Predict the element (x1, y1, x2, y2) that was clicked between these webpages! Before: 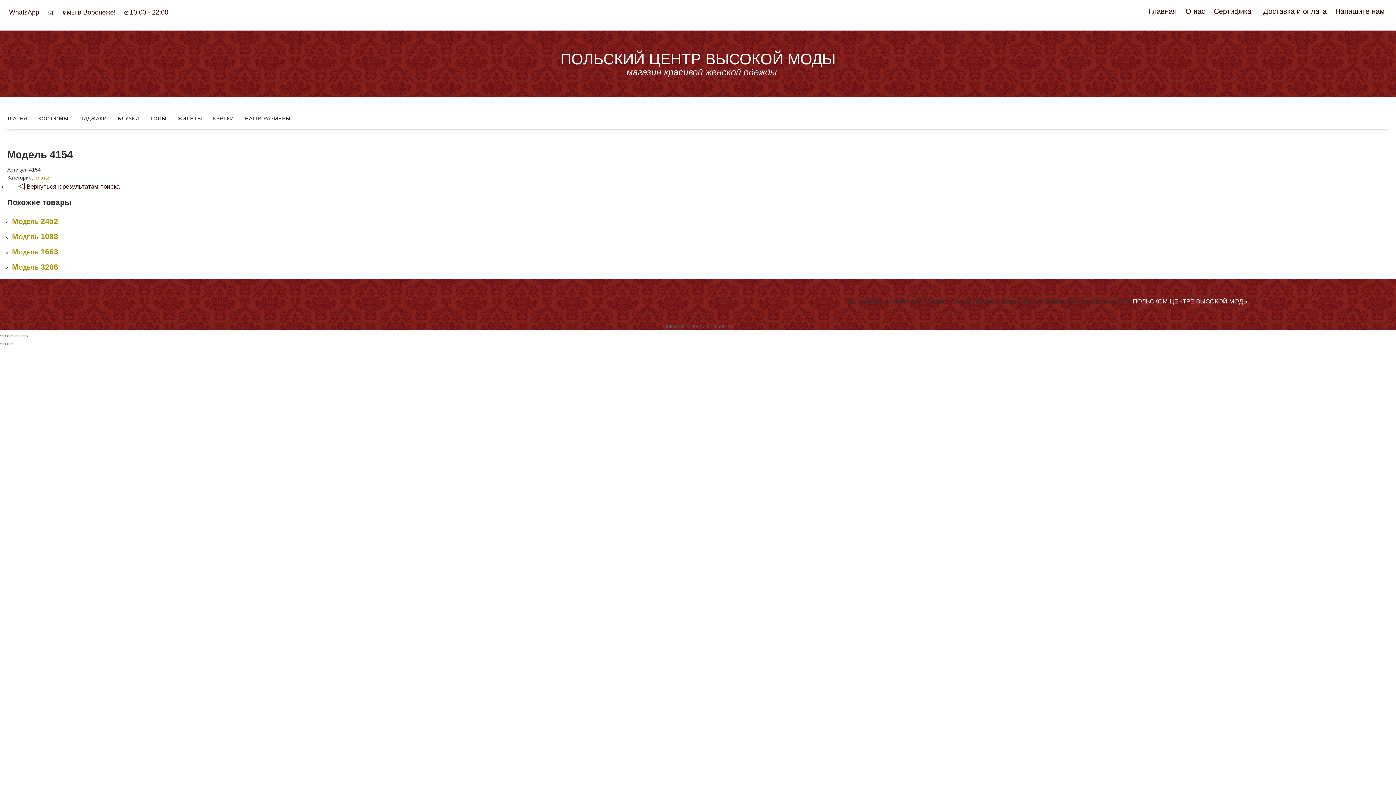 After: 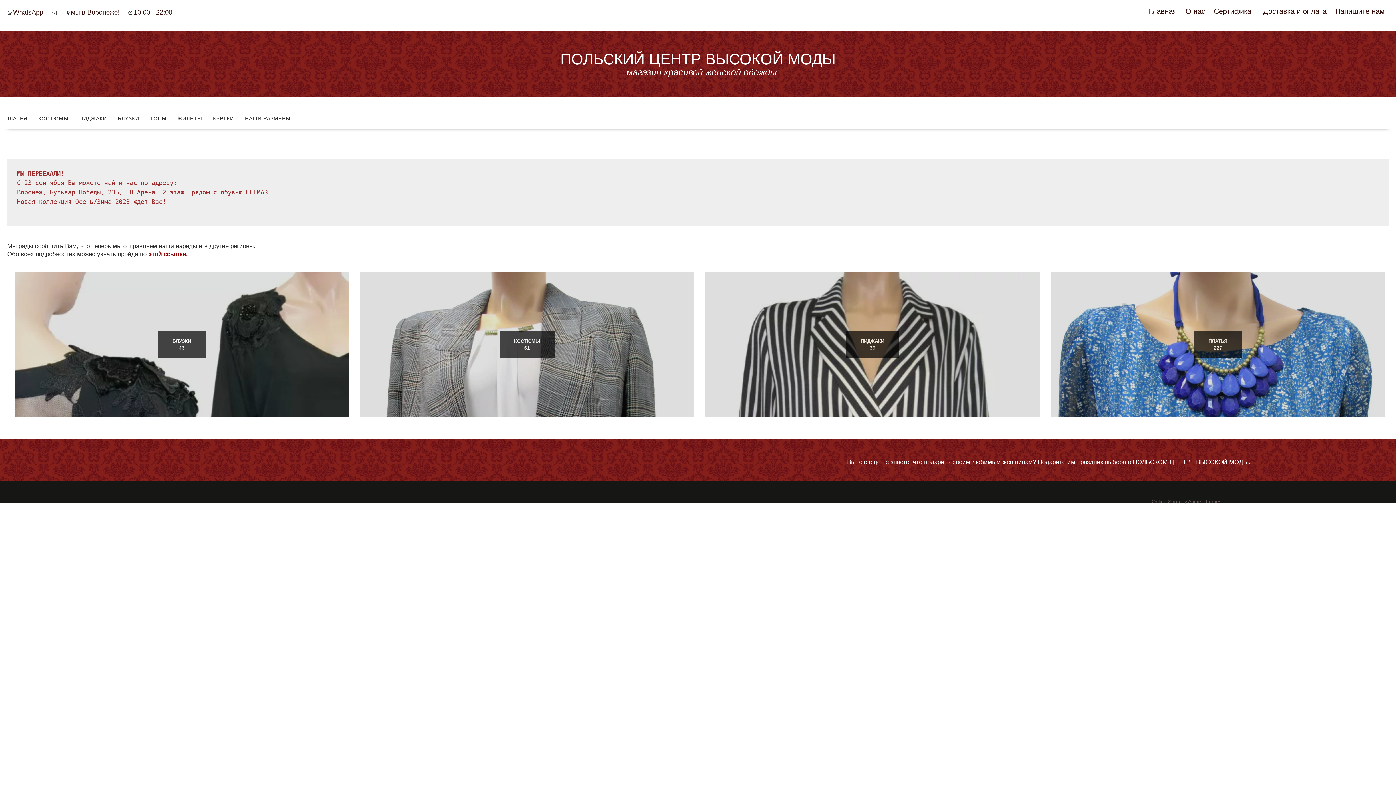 Action: label: ПОЛЬСКОМ ЦЕНТРЕ ВЫСОКОЙ МОДЫ. bbox: (1133, 298, 1250, 304)